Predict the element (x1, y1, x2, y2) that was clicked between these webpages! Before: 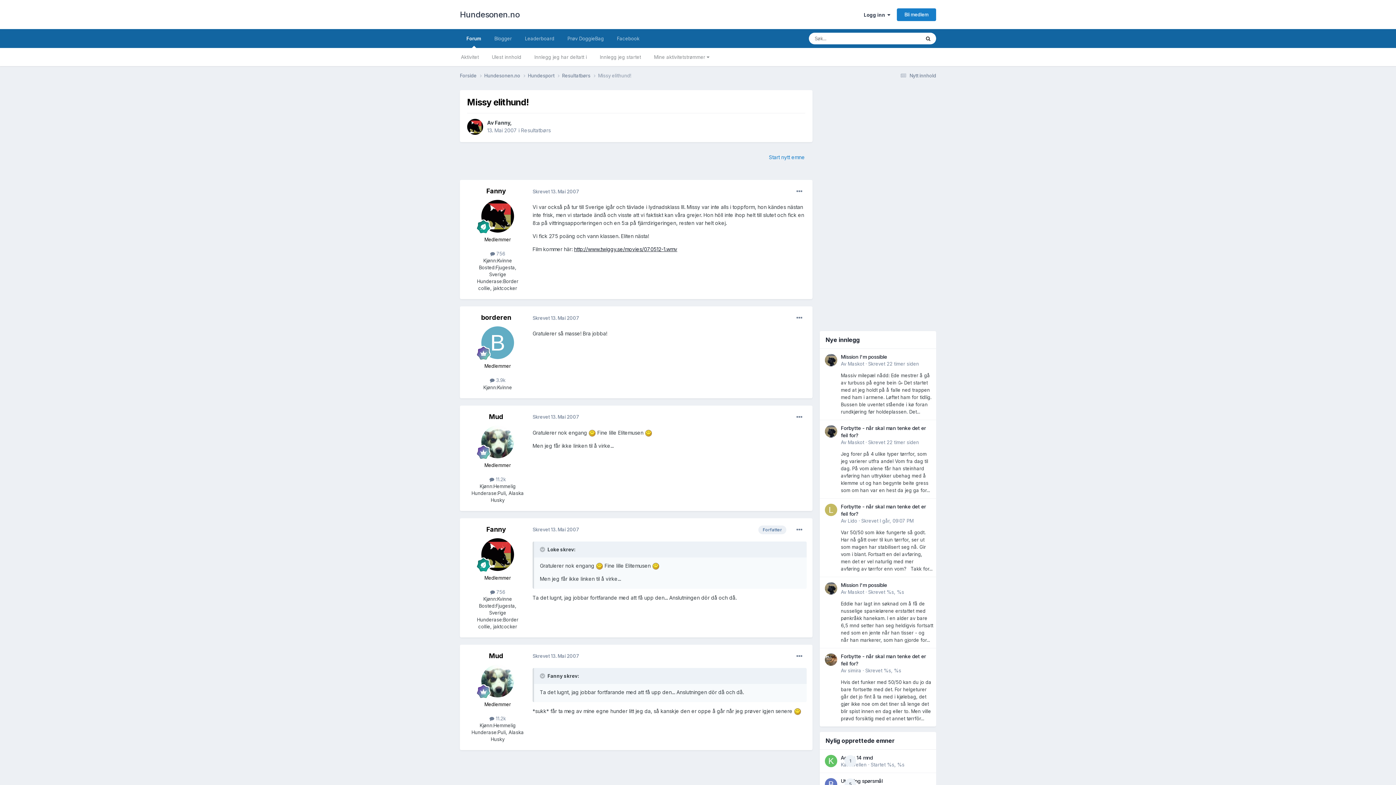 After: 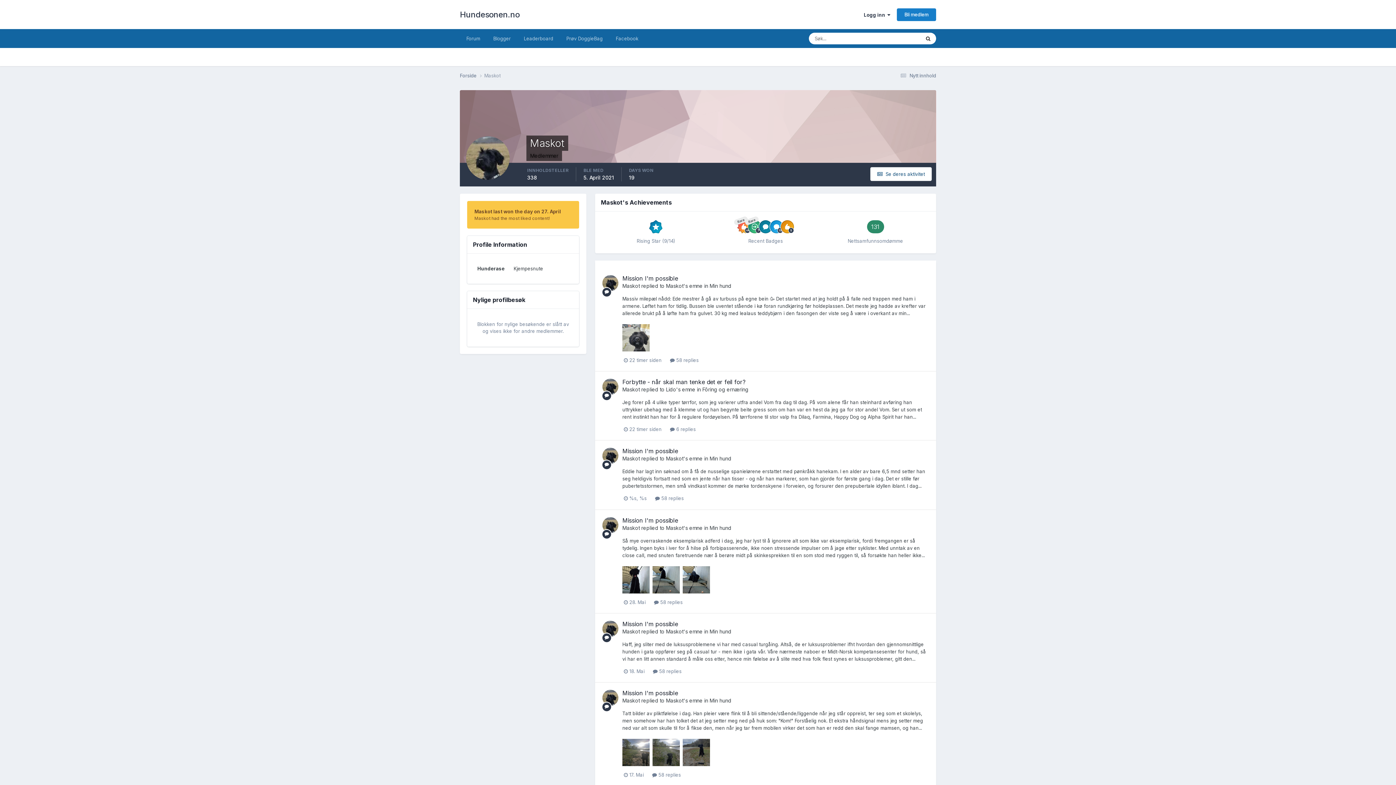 Action: label: Maskot bbox: (848, 361, 864, 366)